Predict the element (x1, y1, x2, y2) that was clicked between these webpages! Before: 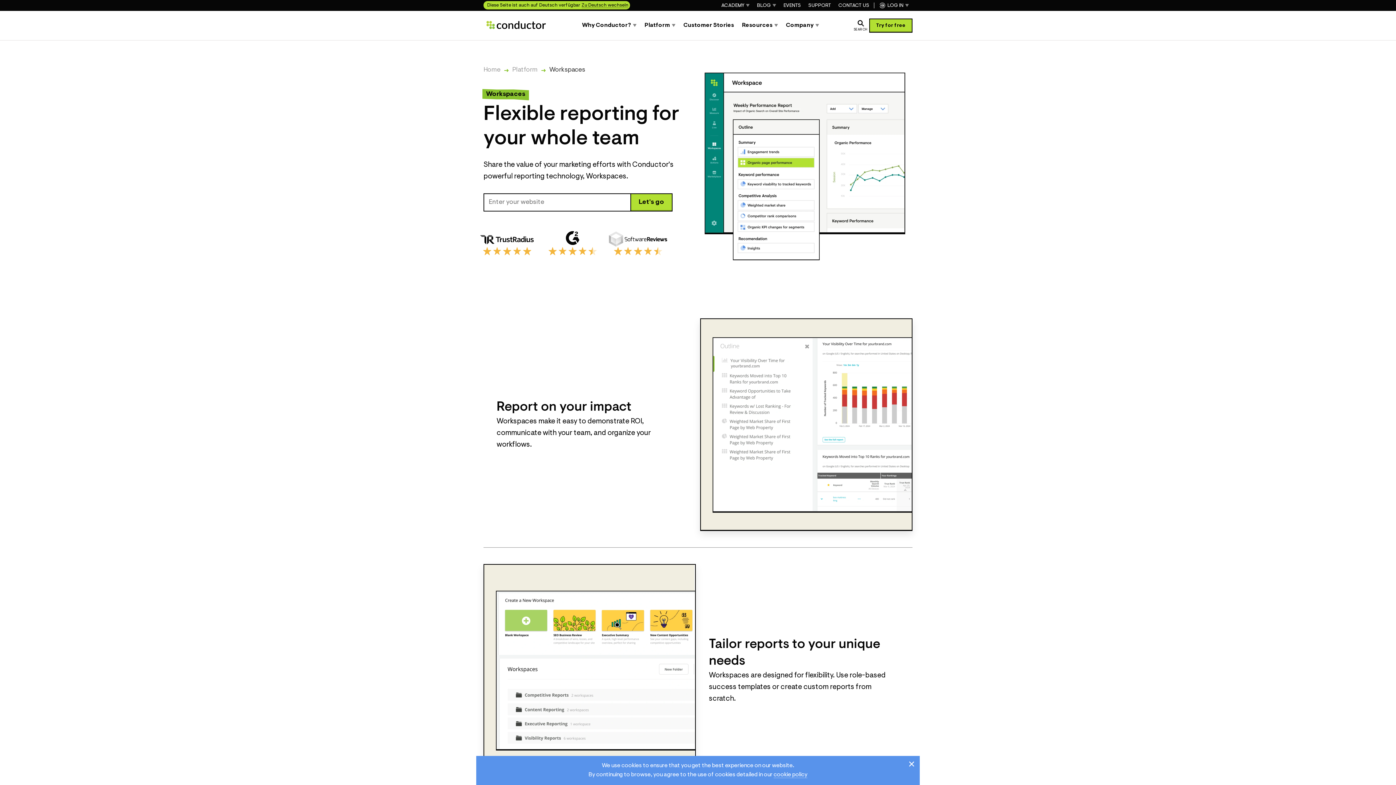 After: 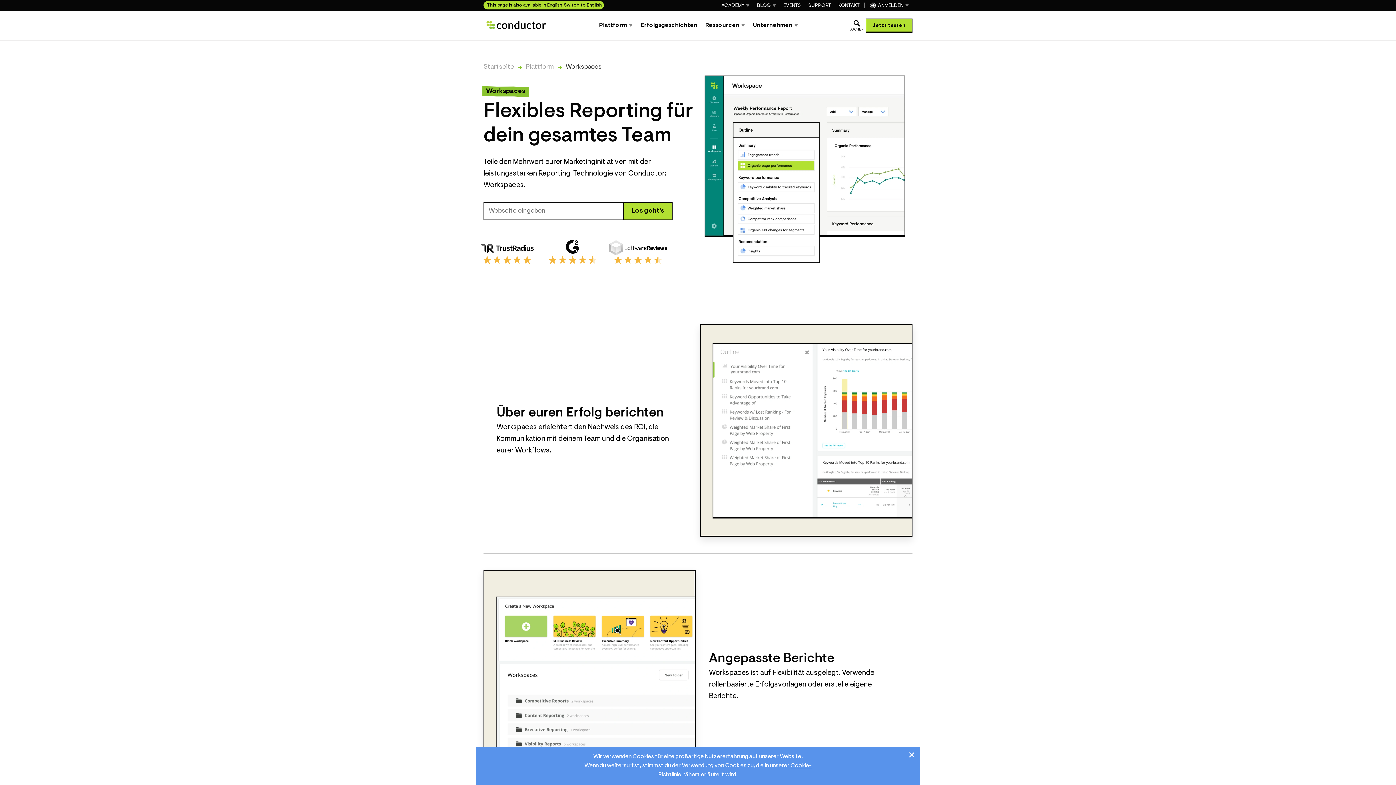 Action: label: Zu Deutsch wechseln bbox: (581, 2, 628, 7)